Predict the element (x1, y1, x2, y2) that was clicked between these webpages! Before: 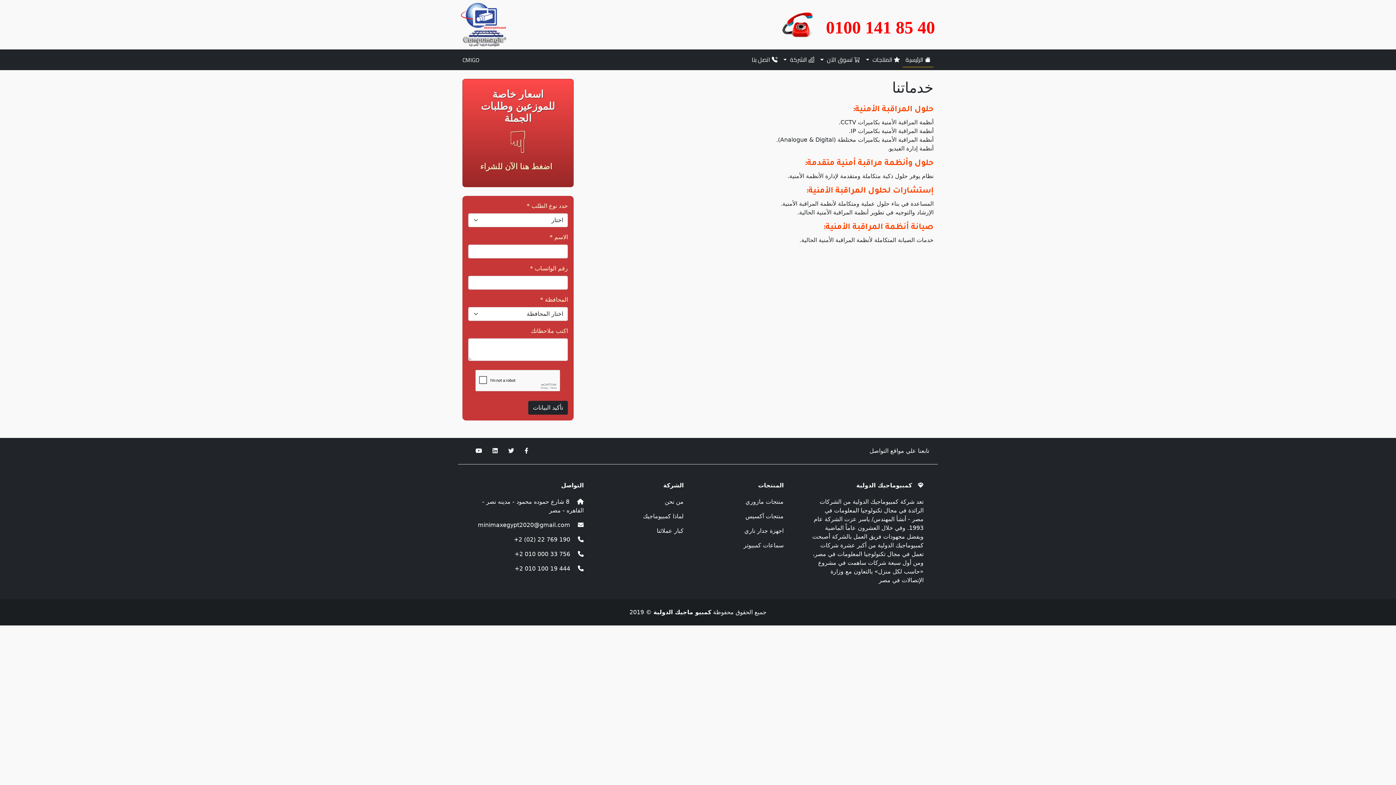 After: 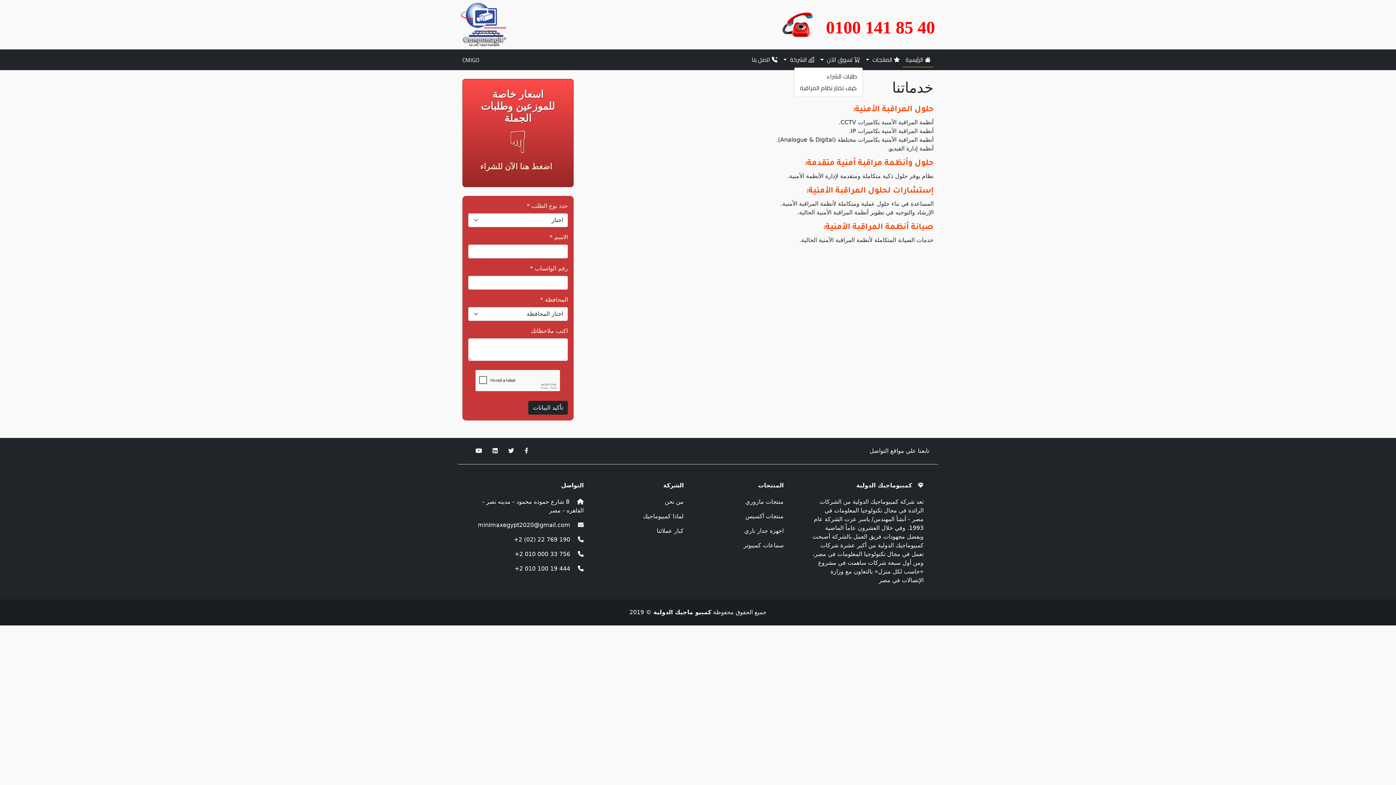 Action: bbox: (817, 52, 863, 66) label:  تسوق الآن 